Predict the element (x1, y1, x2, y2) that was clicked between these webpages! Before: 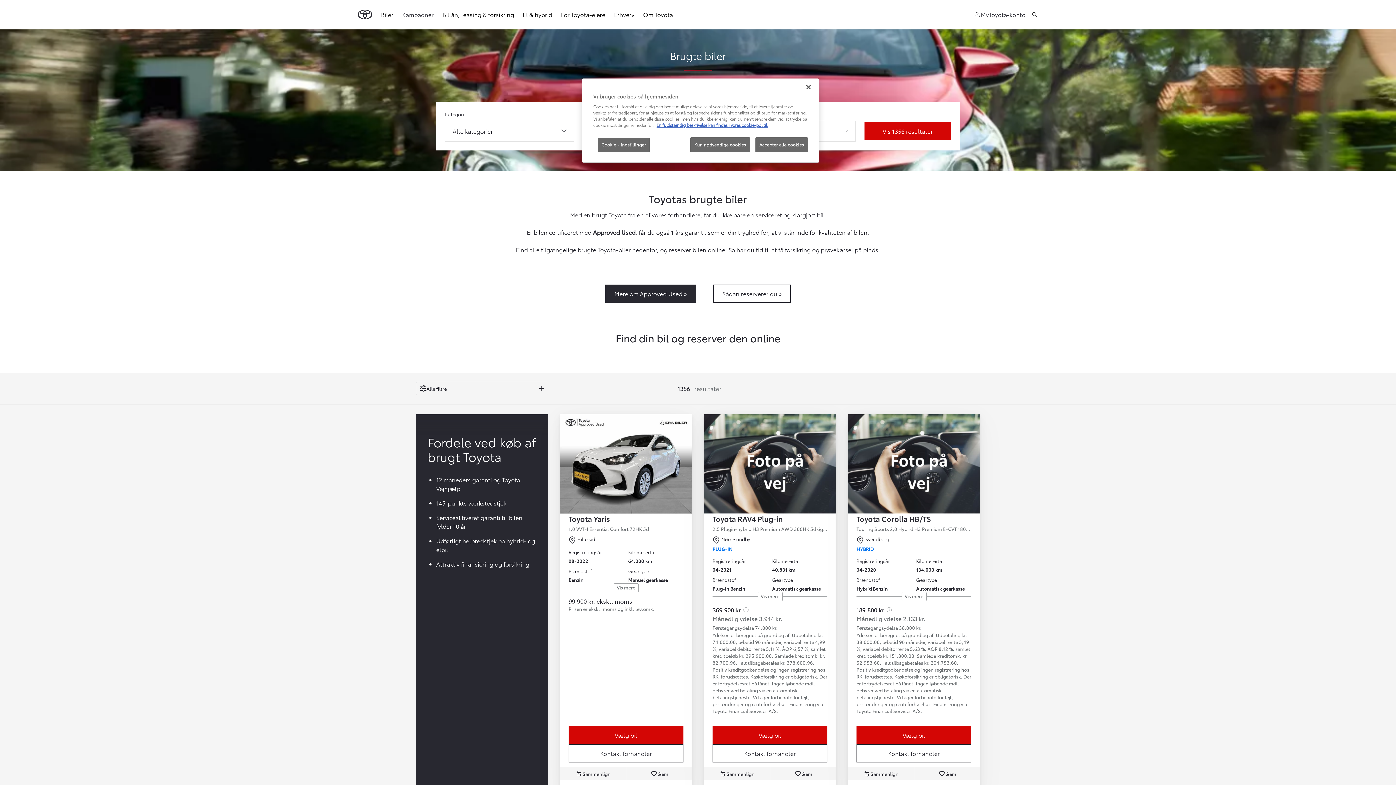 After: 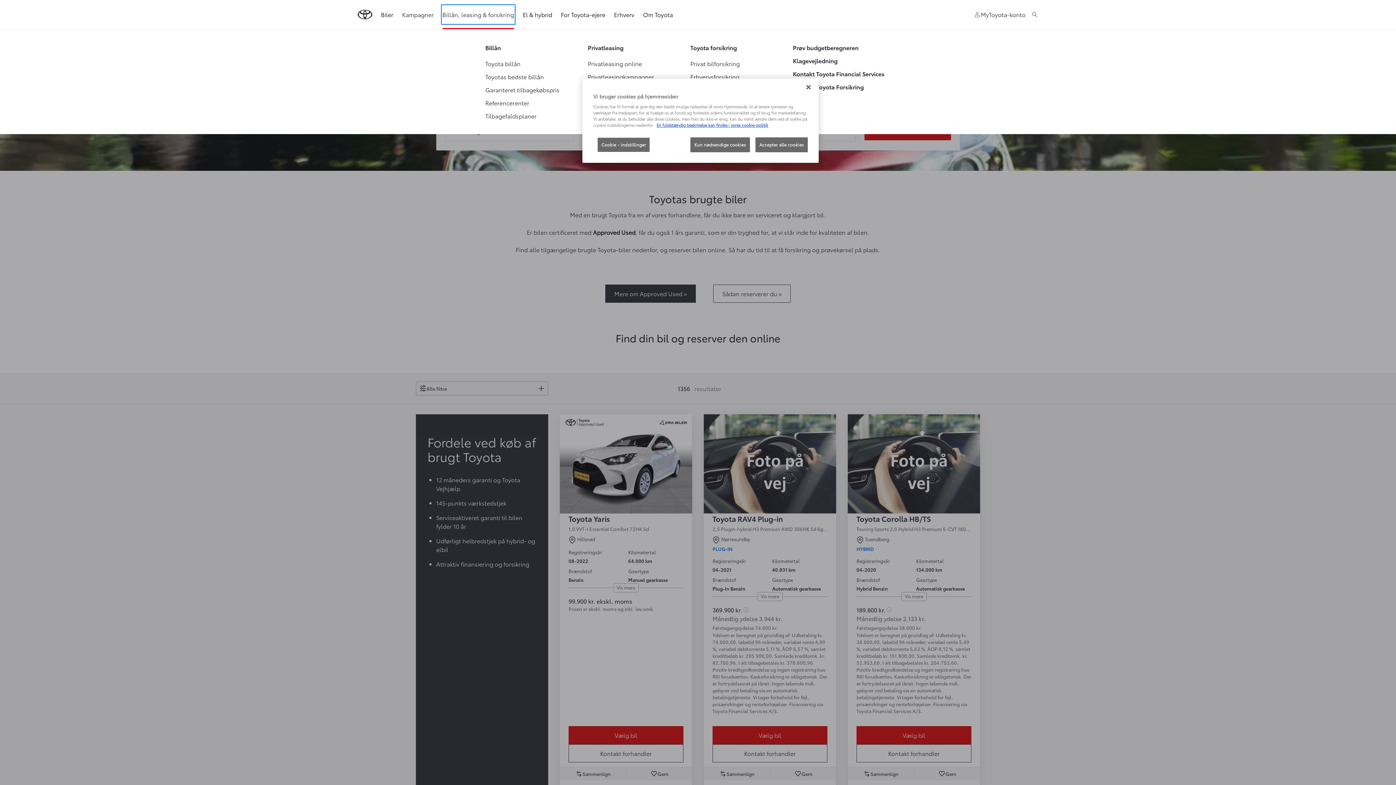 Action: label: Billån, leasing & forsikring bbox: (442, 5, 514, 23)